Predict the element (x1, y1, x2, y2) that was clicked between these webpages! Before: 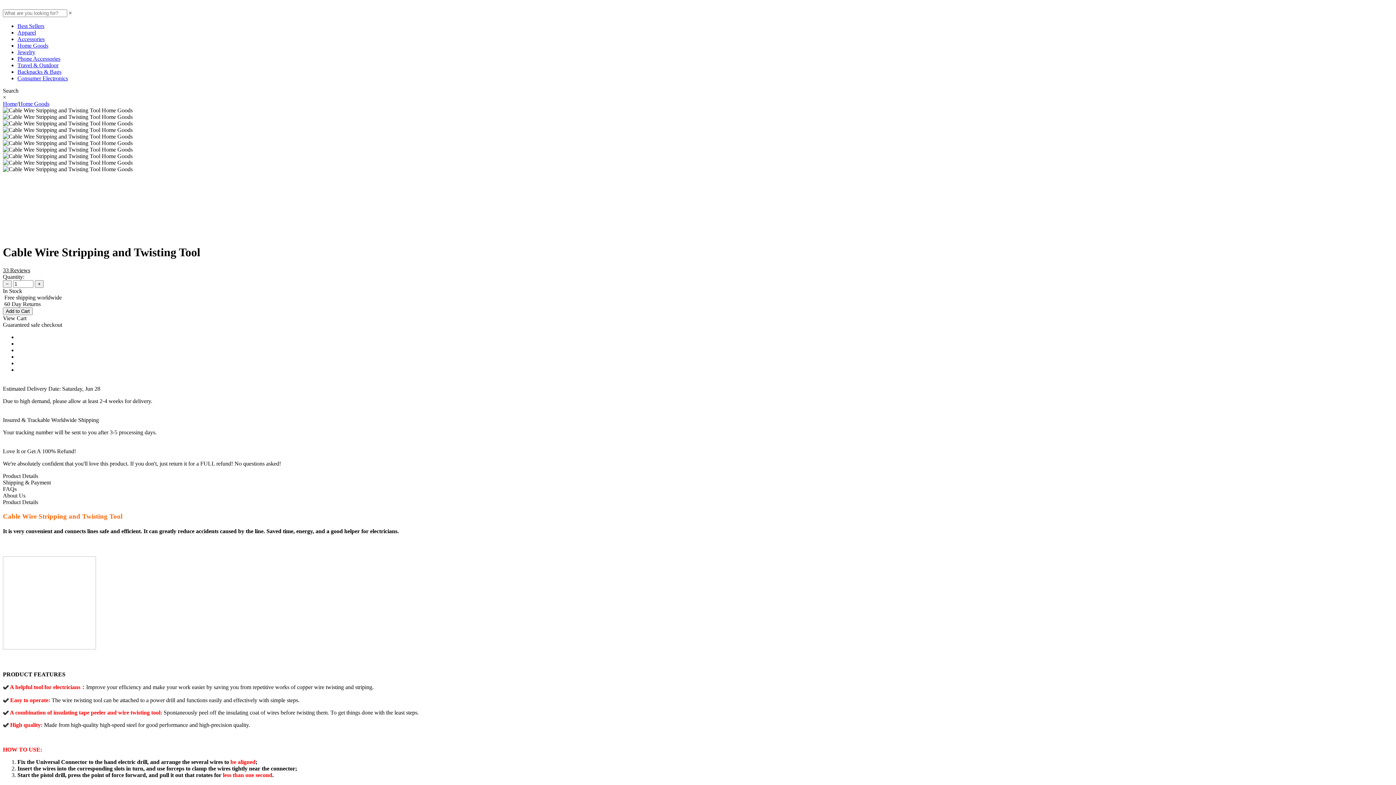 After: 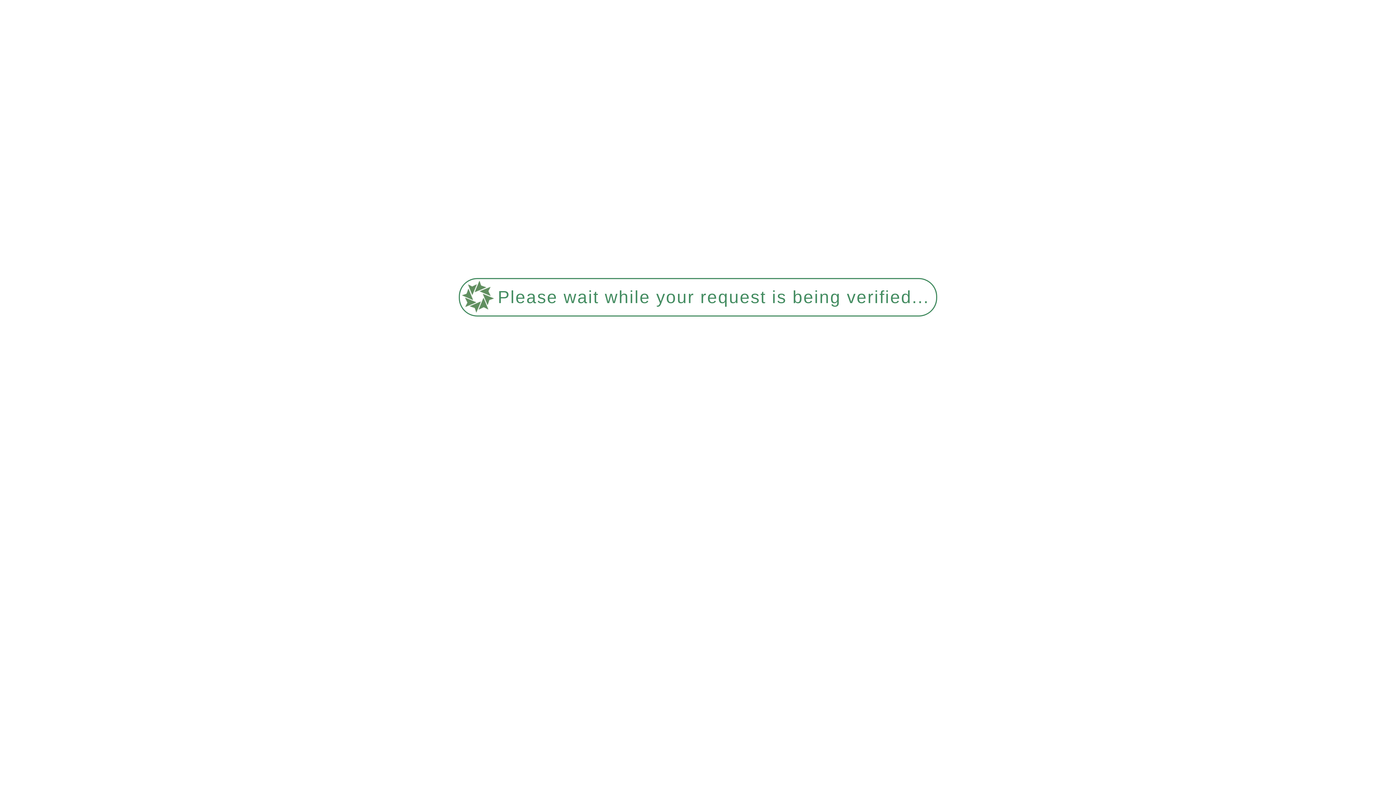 Action: bbox: (17, 68, 61, 74) label: Backpacks & Bags